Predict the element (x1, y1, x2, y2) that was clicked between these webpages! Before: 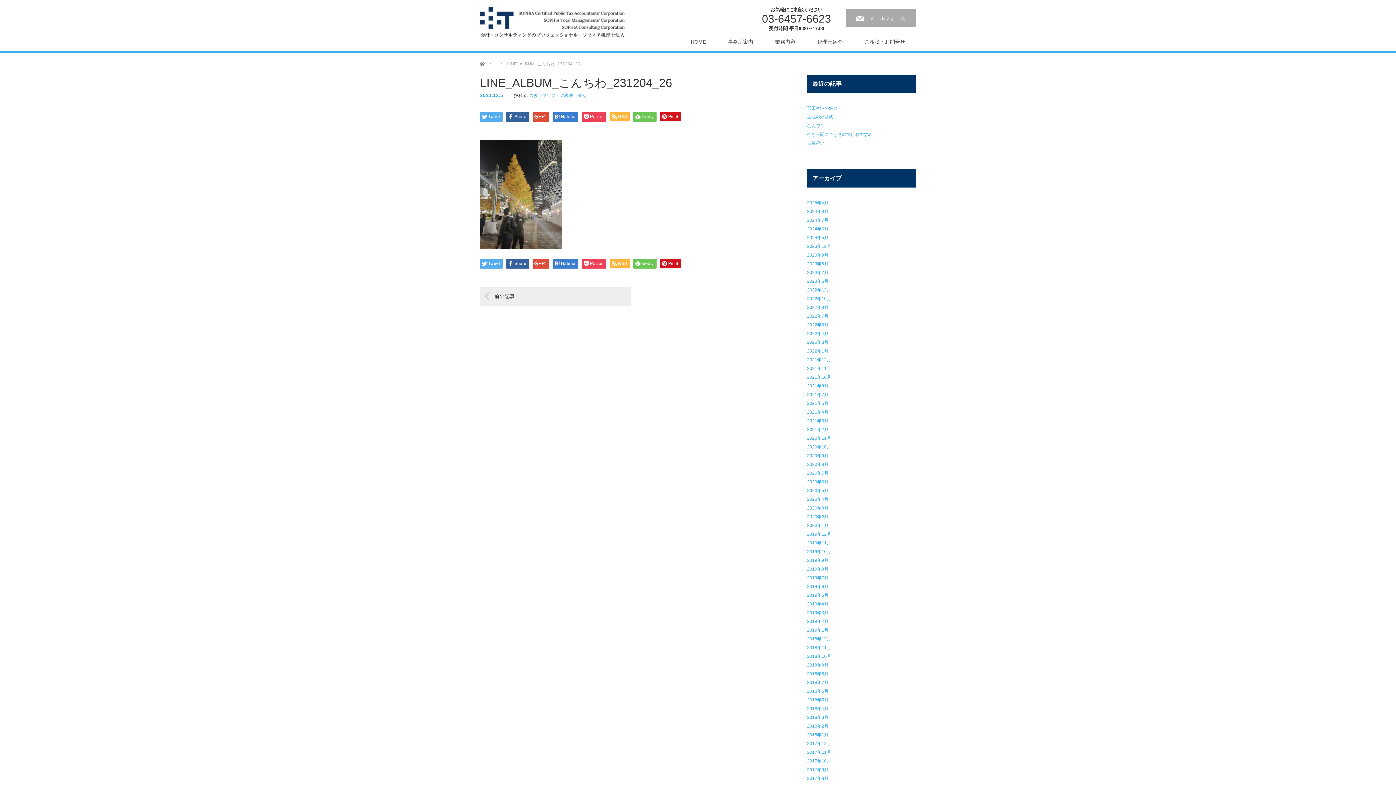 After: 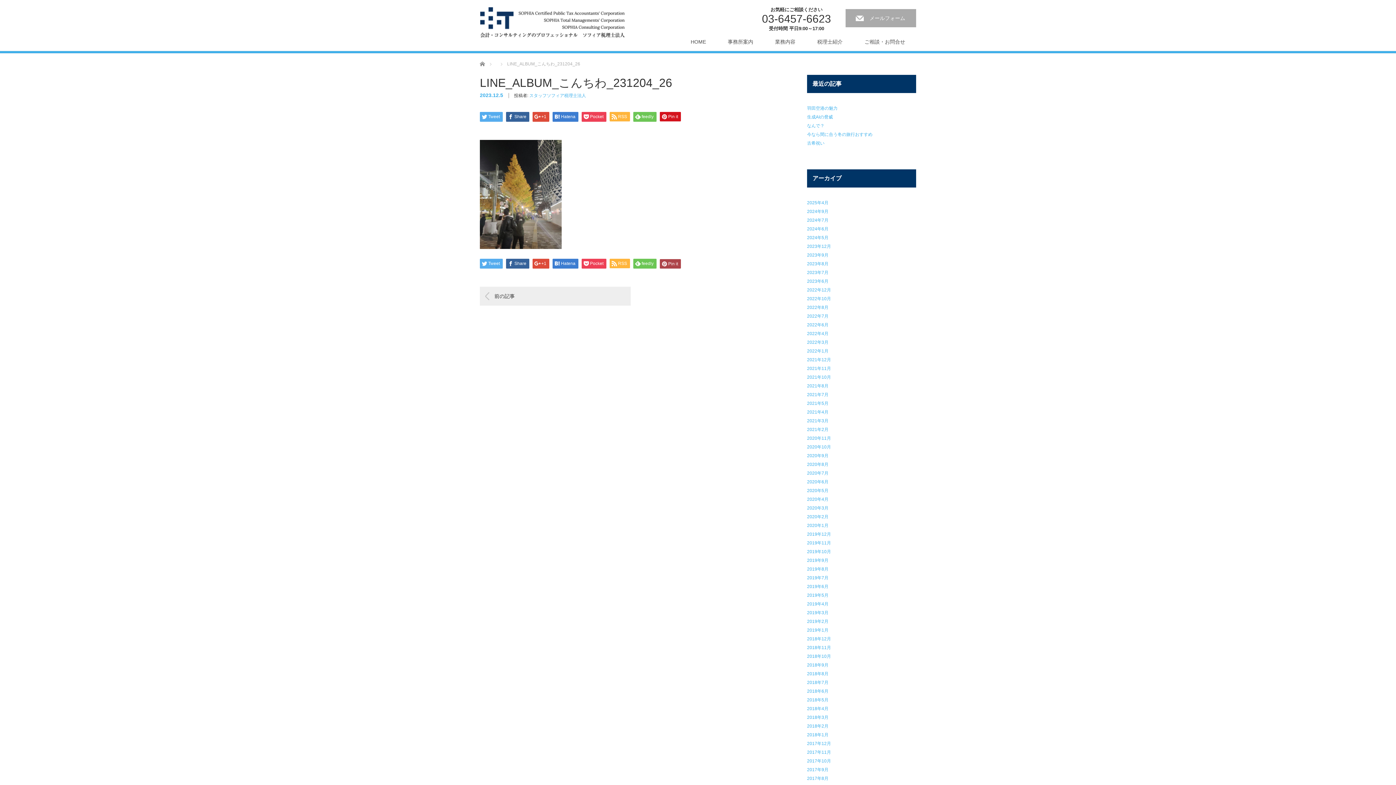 Action: bbox: (660, 258, 681, 268) label: Pin it